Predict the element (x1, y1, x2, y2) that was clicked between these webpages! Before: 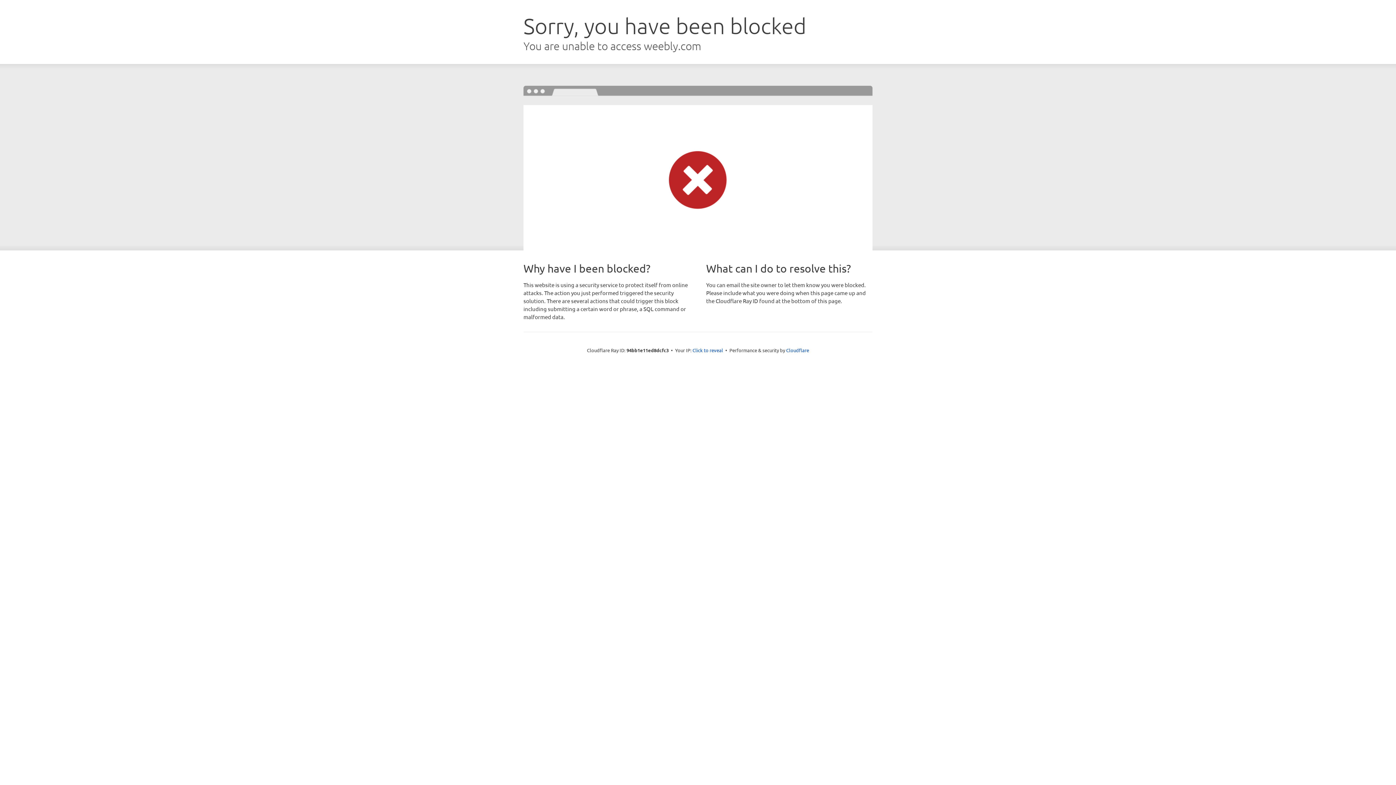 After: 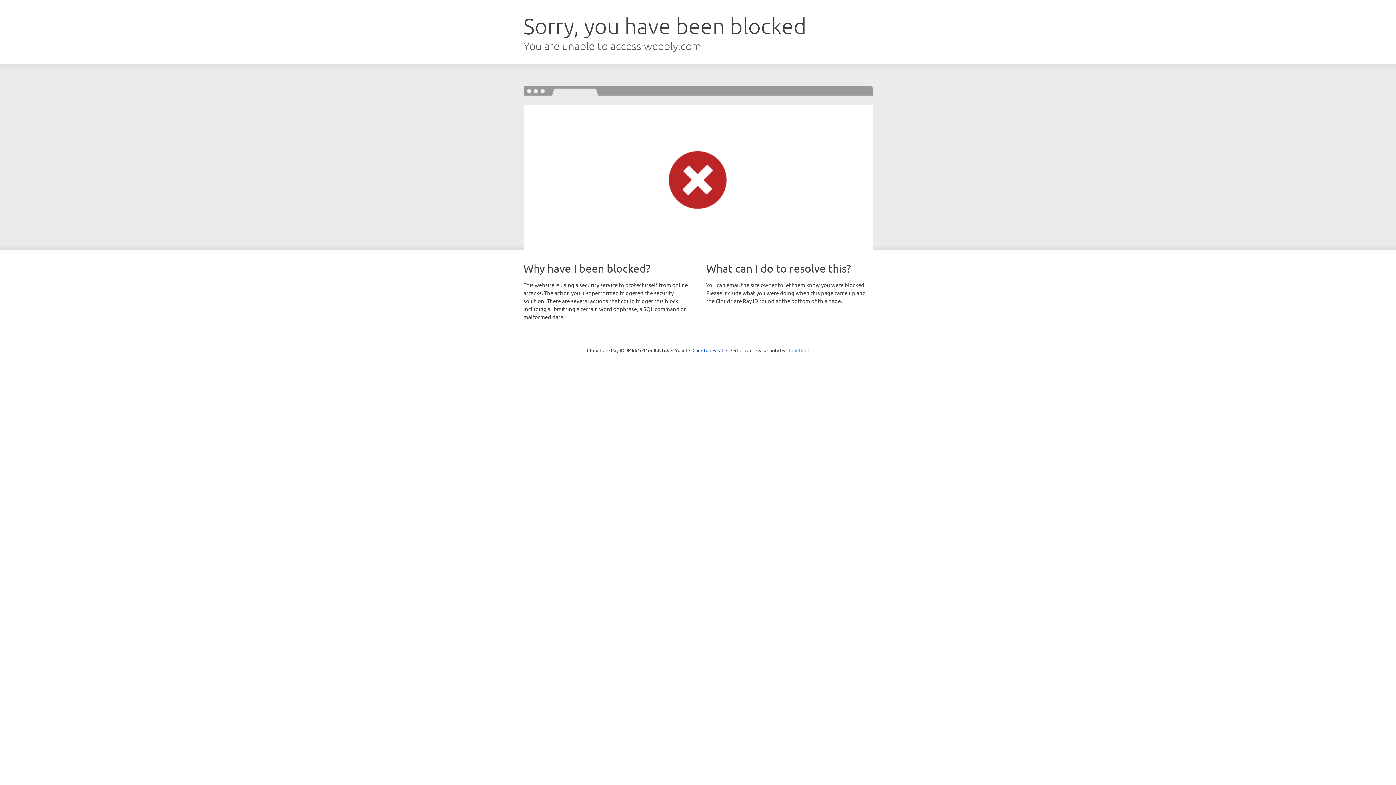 Action: bbox: (786, 347, 809, 353) label: Cloudflare